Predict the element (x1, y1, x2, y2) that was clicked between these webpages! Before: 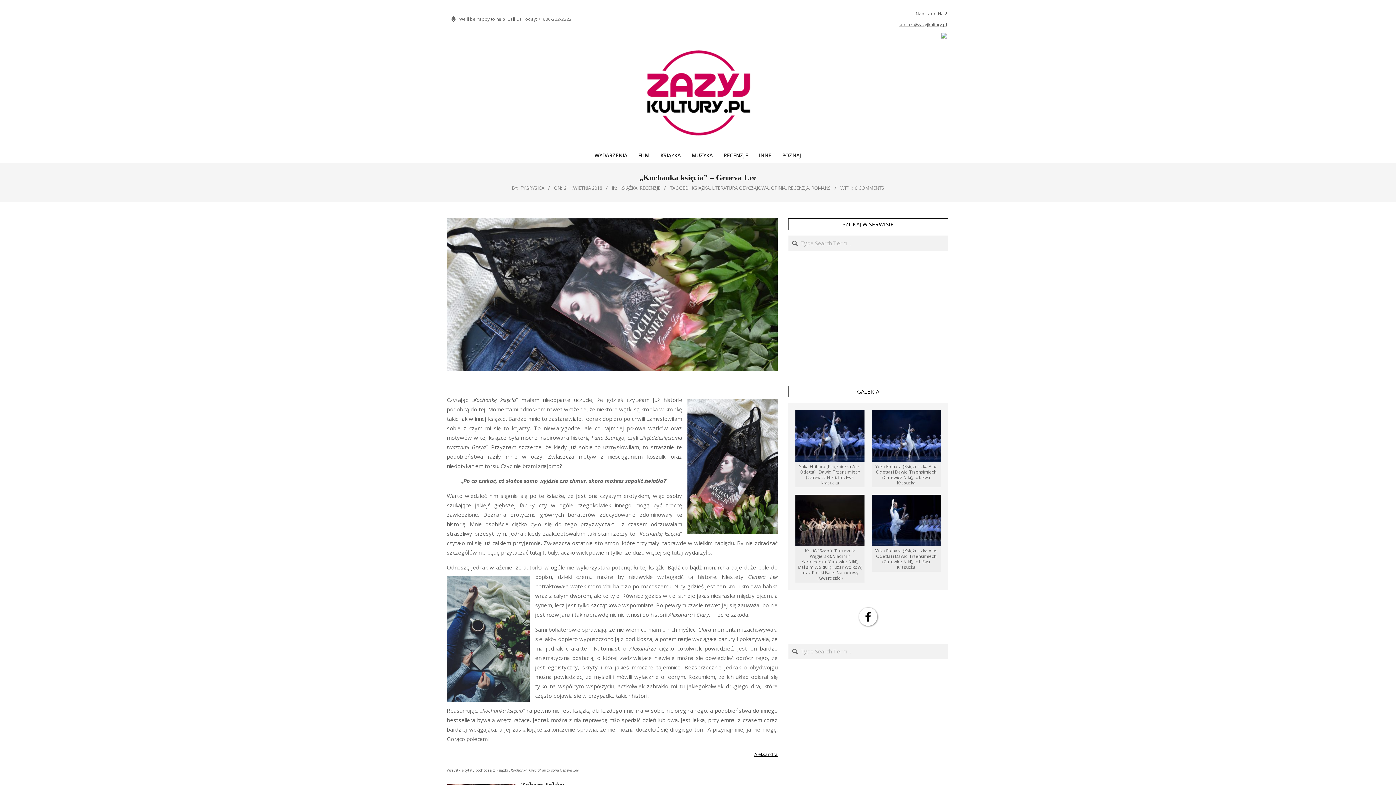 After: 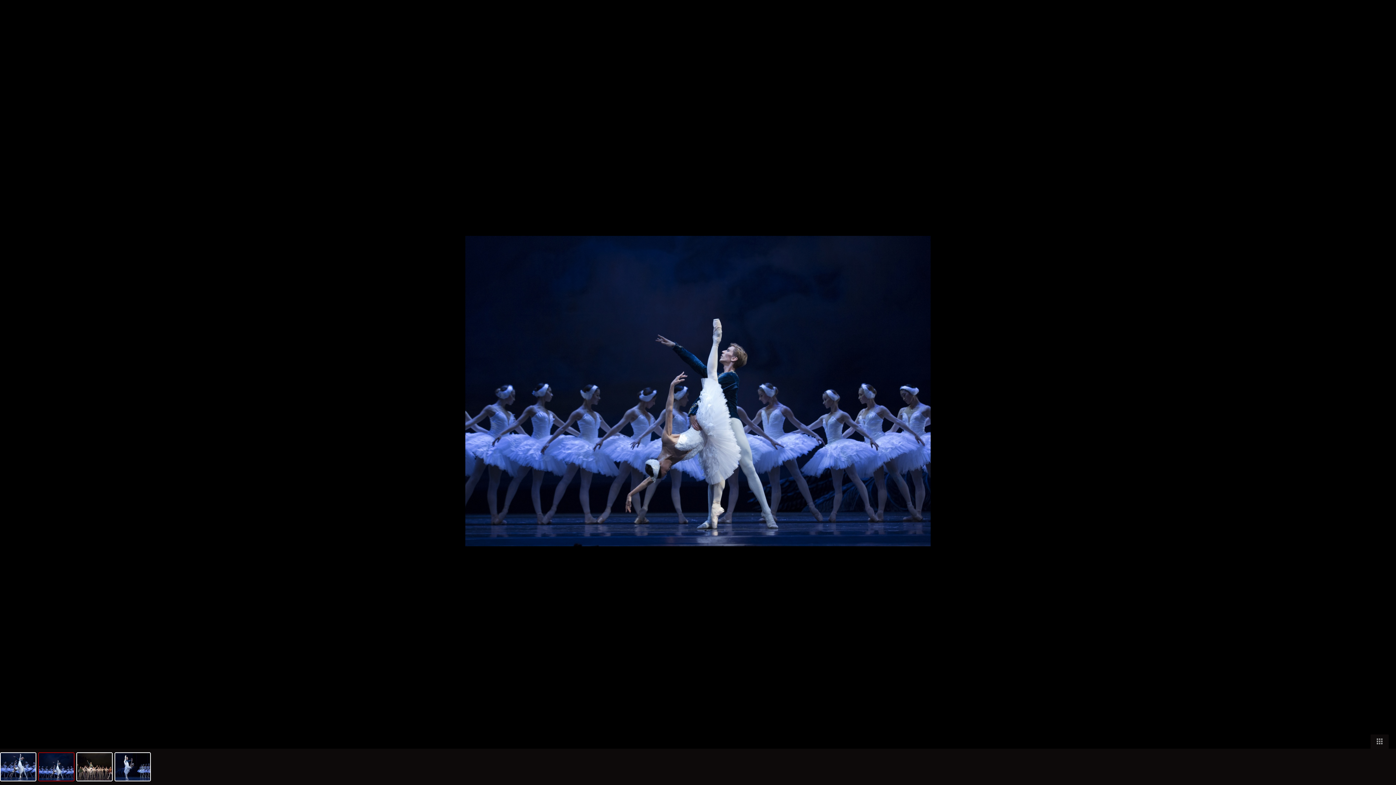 Action: bbox: (872, 411, 941, 418)